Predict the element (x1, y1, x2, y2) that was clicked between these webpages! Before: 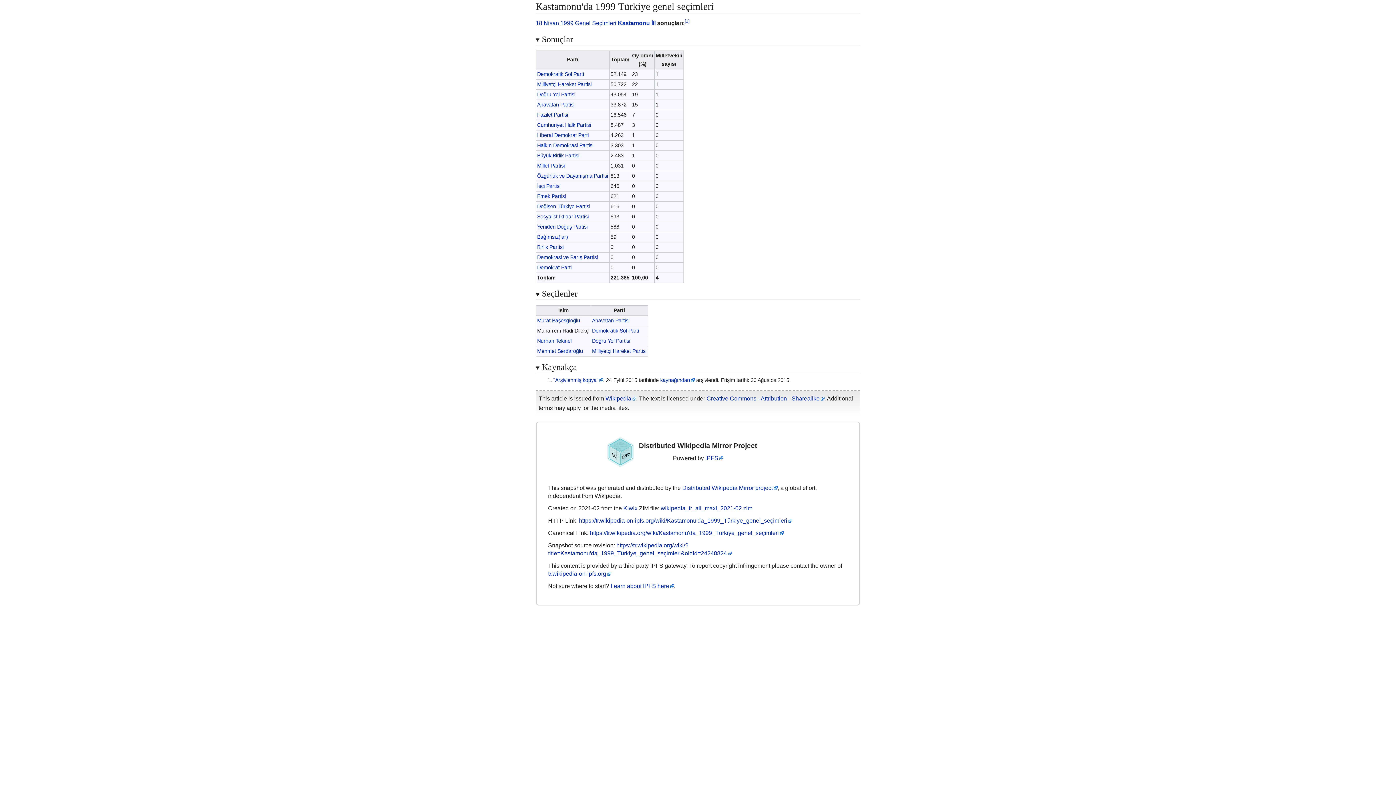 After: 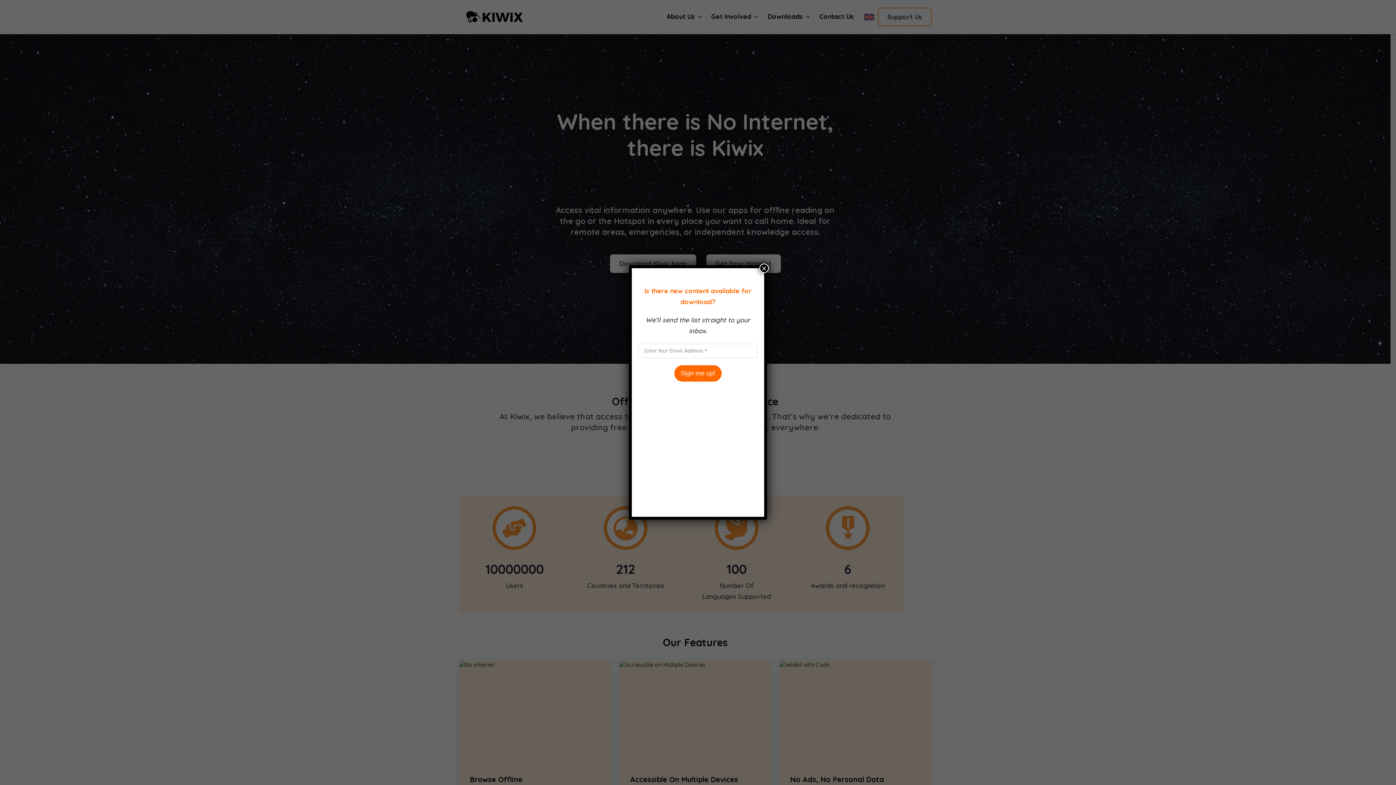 Action: label: Kiwix bbox: (623, 505, 637, 511)